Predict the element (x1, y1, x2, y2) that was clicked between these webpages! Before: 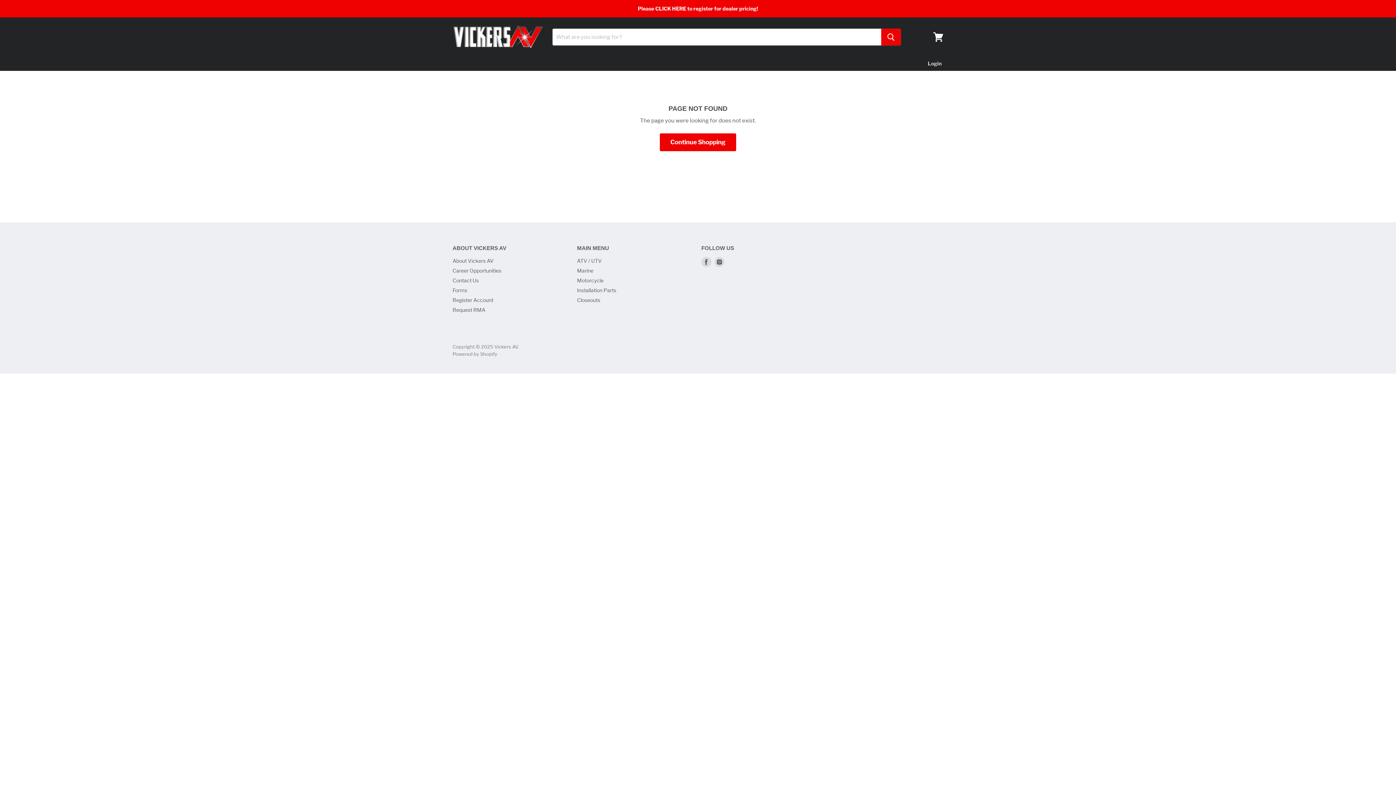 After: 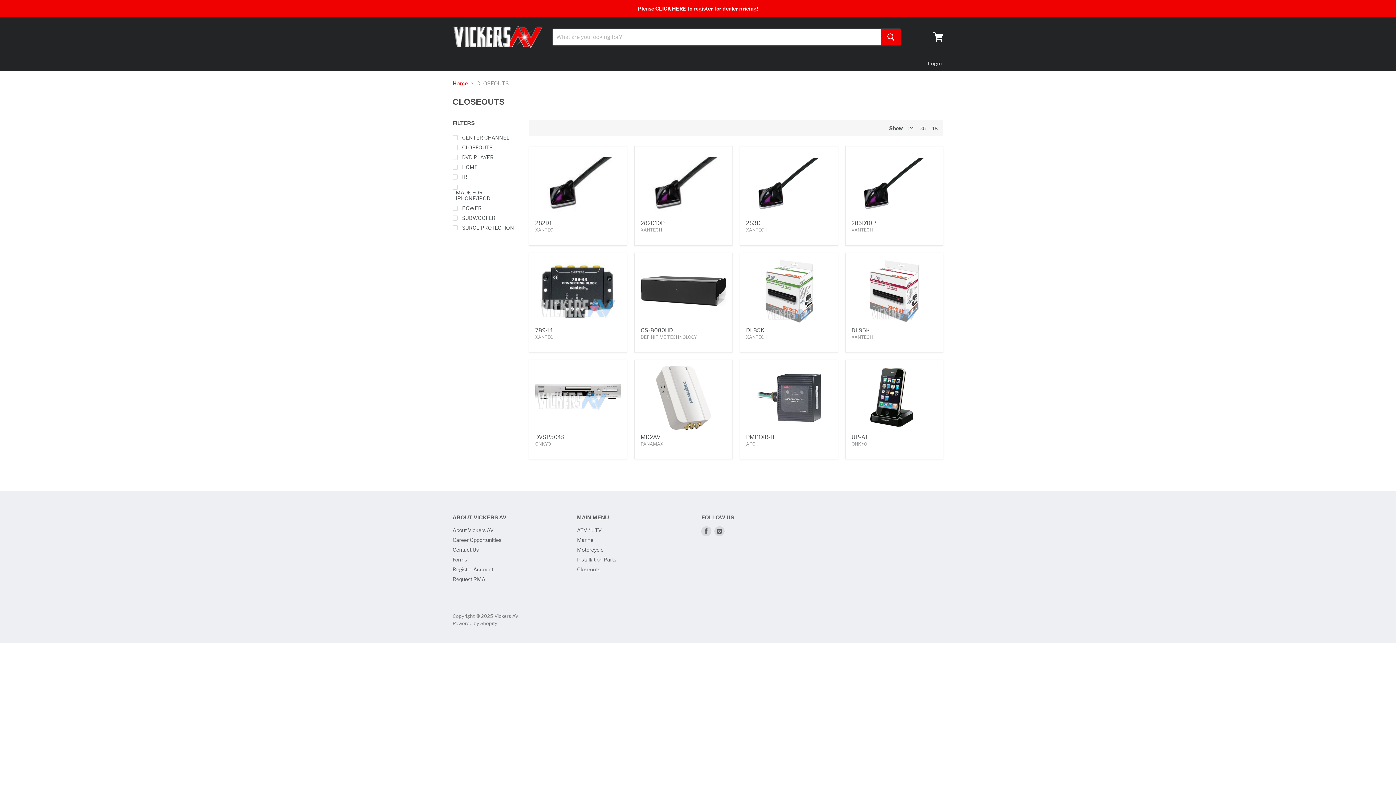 Action: bbox: (577, 297, 600, 303) label: Closeouts